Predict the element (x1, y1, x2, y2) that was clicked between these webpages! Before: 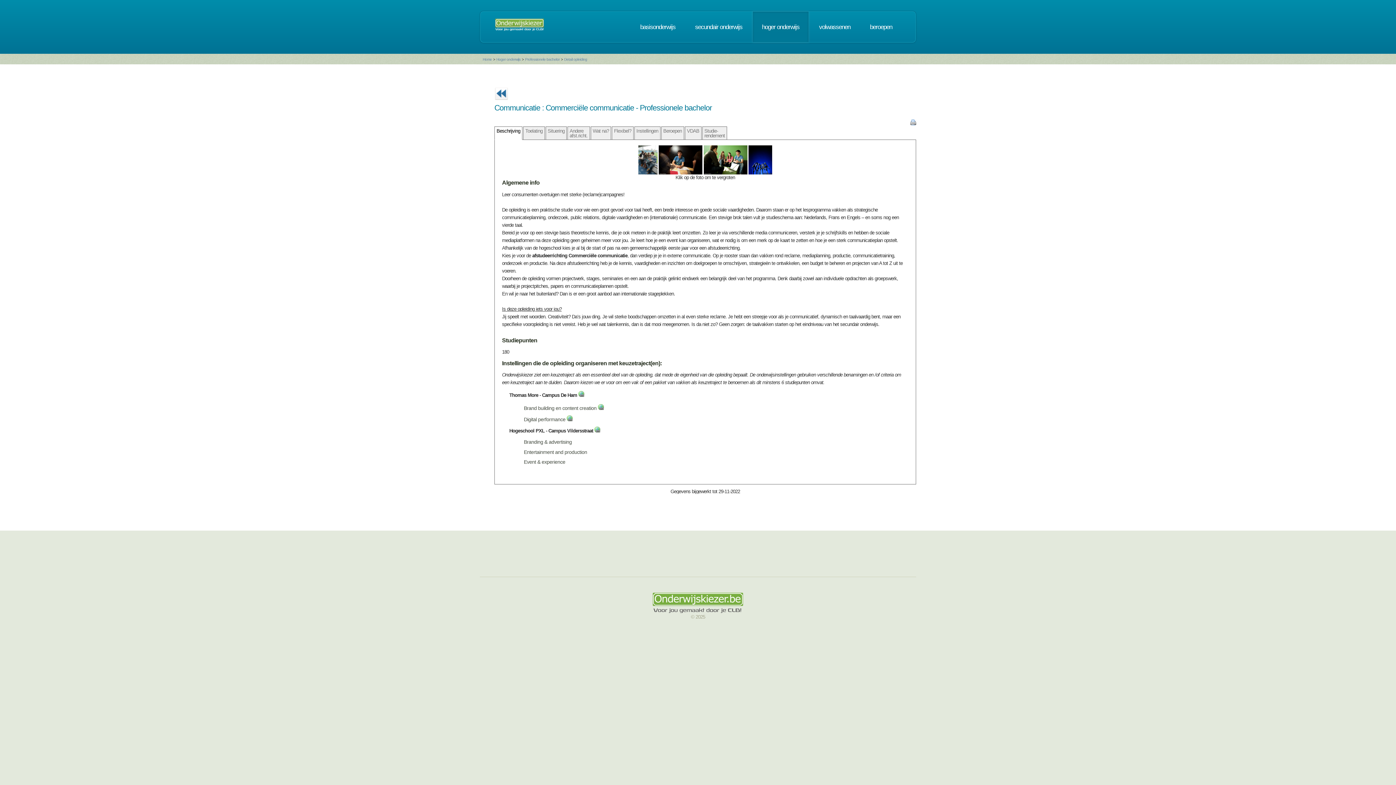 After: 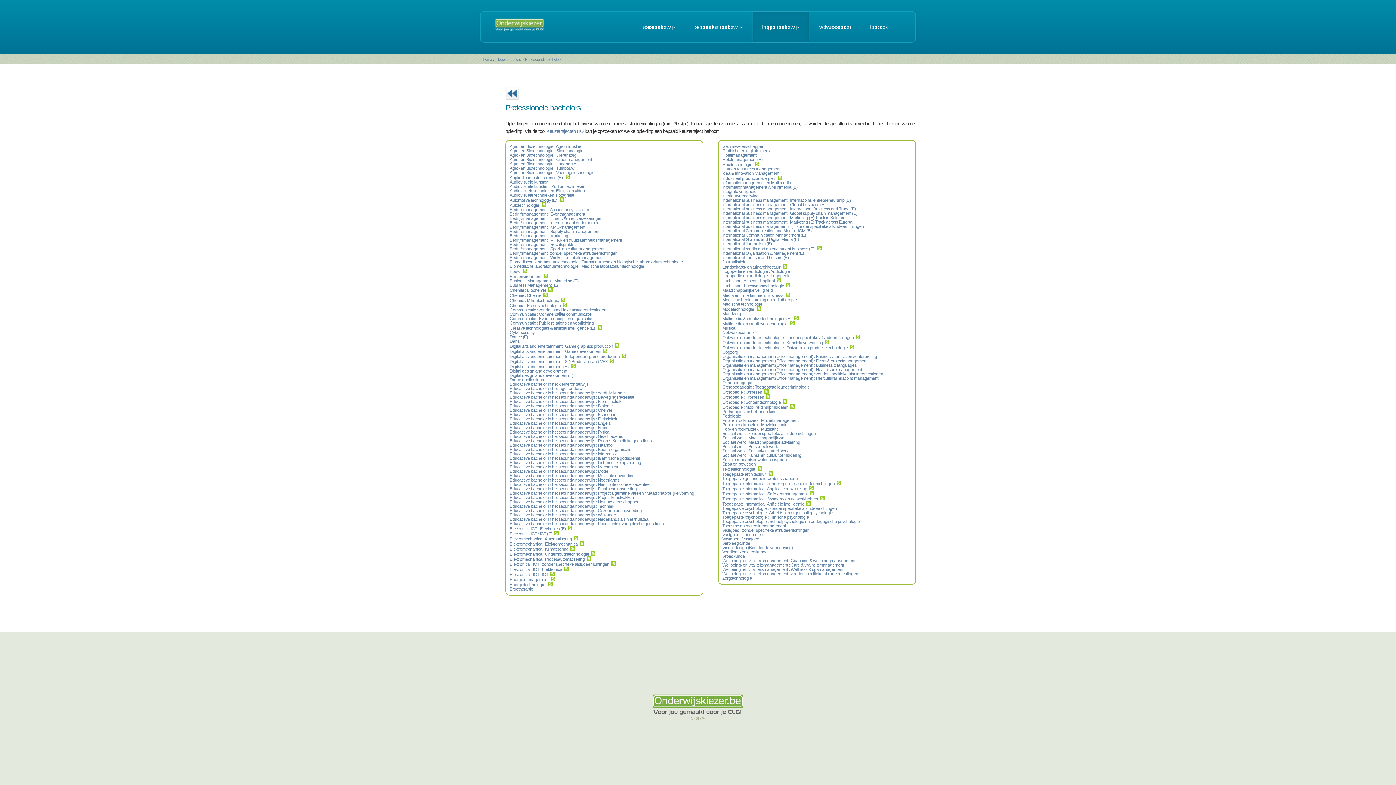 Action: bbox: (525, 57, 559, 61) label: Professionele bachelor